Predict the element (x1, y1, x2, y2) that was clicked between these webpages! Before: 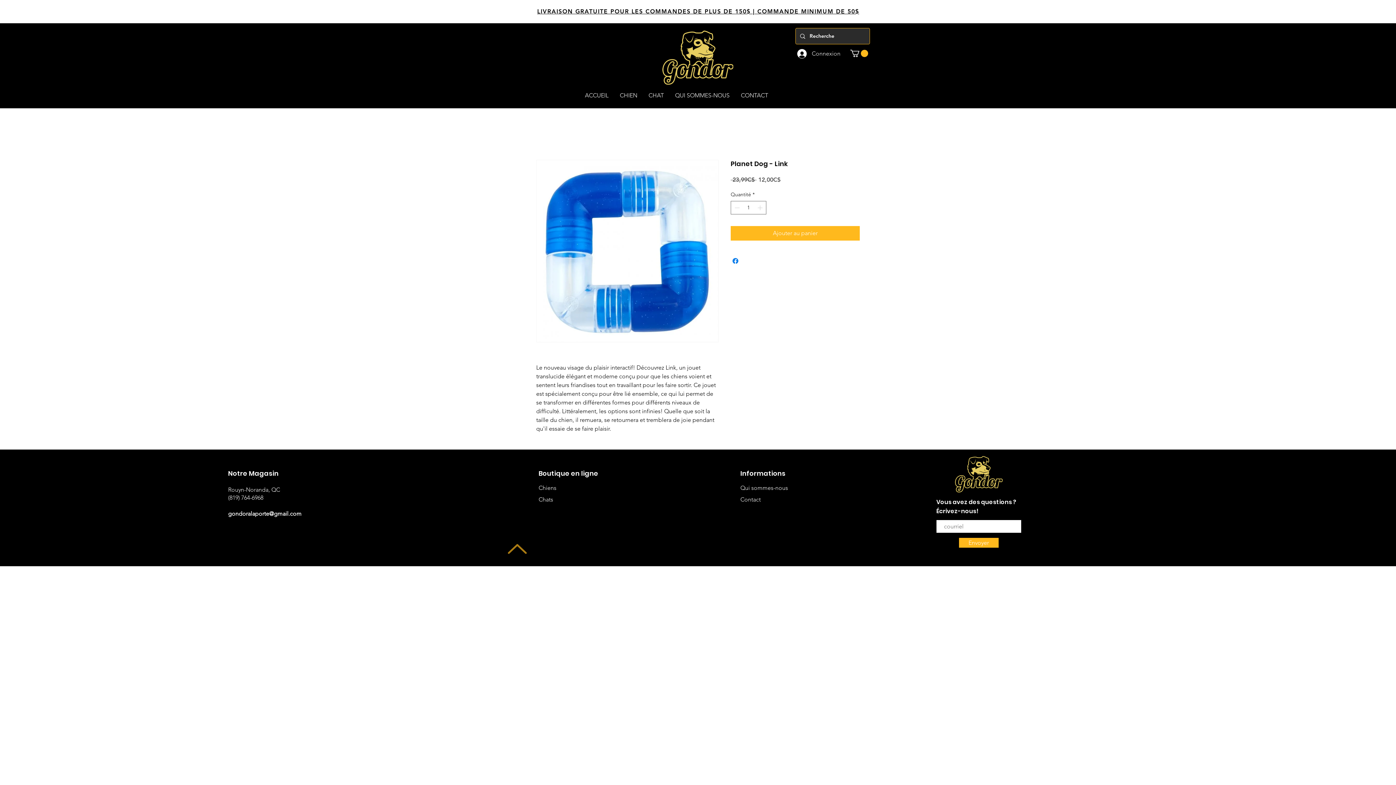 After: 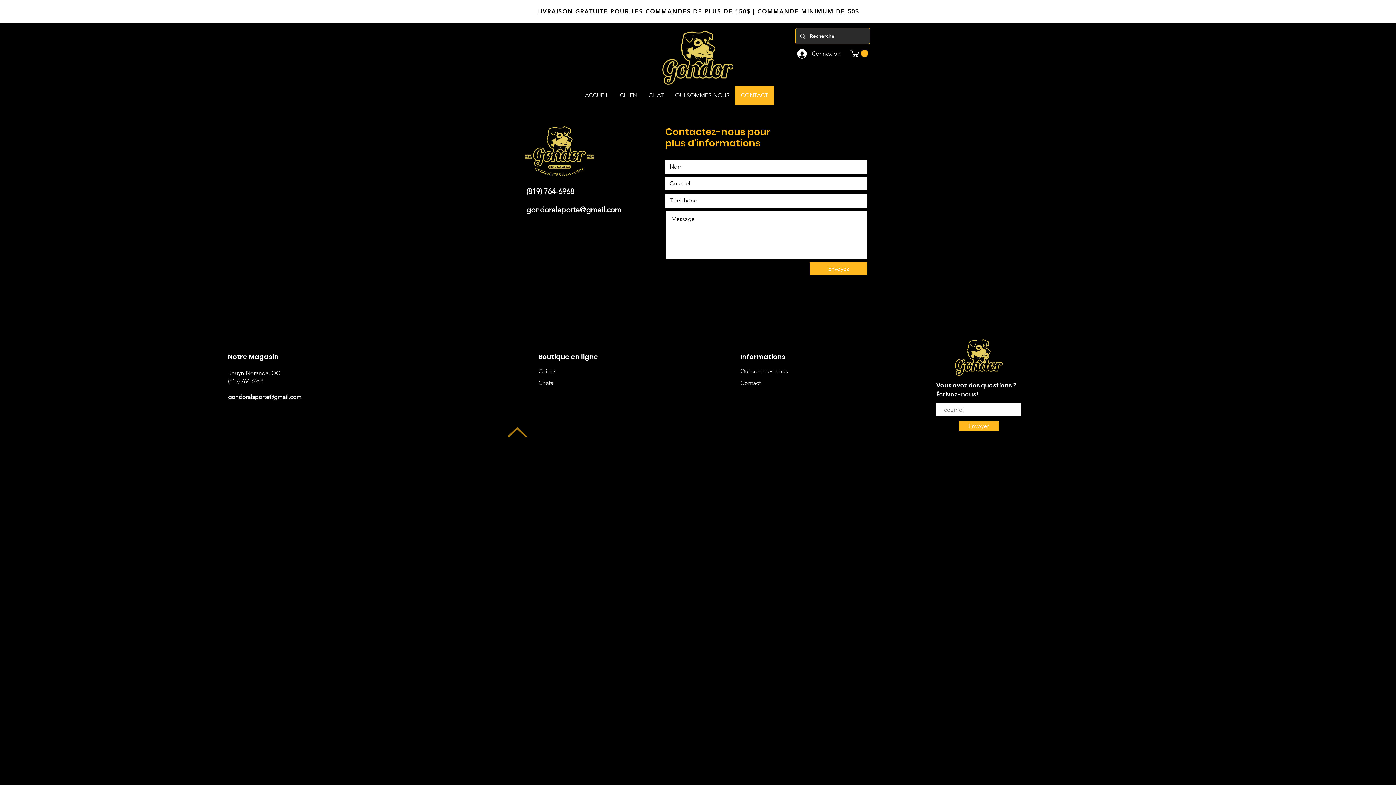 Action: bbox: (735, 85, 773, 105) label: CONTACT